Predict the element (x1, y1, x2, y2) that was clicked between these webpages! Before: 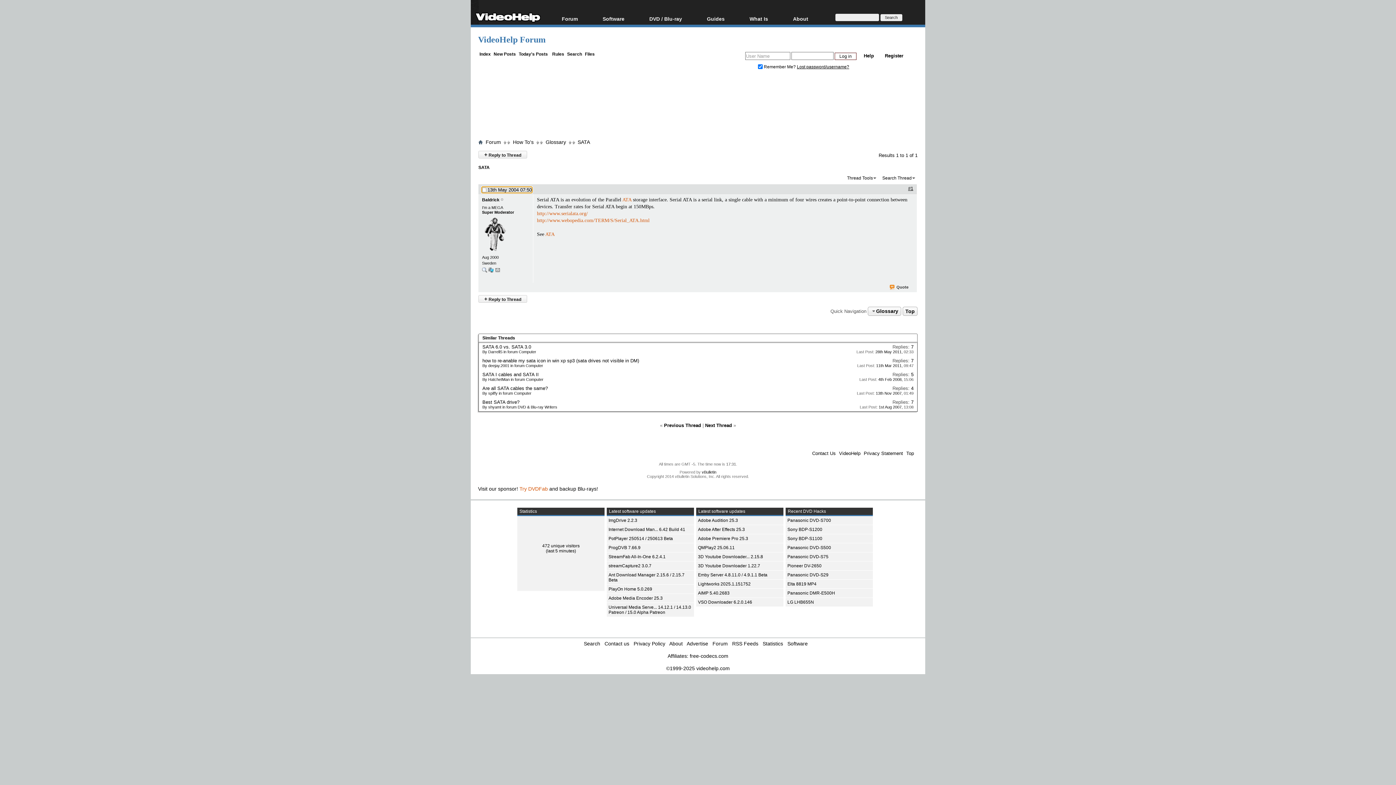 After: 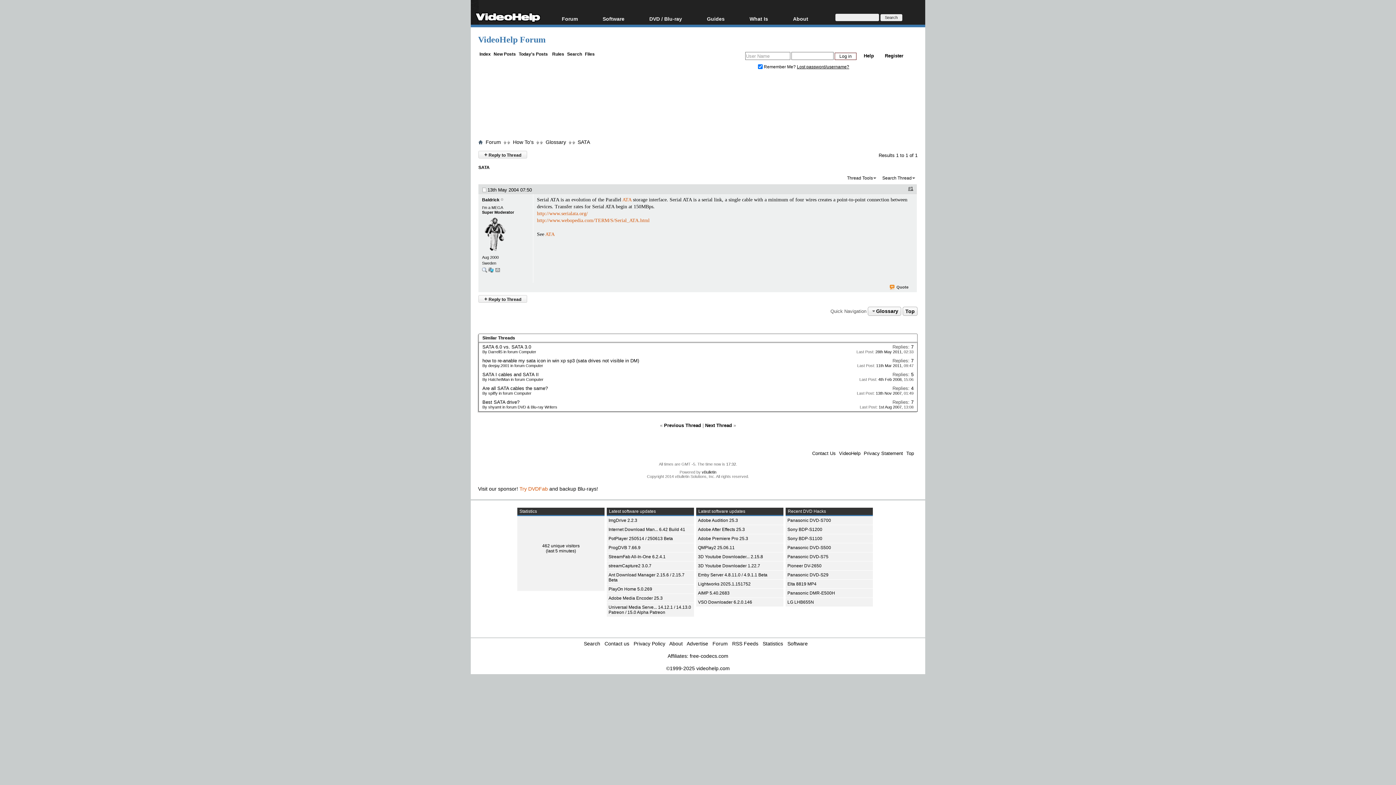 Action: label: SATA bbox: (577, 139, 590, 145)